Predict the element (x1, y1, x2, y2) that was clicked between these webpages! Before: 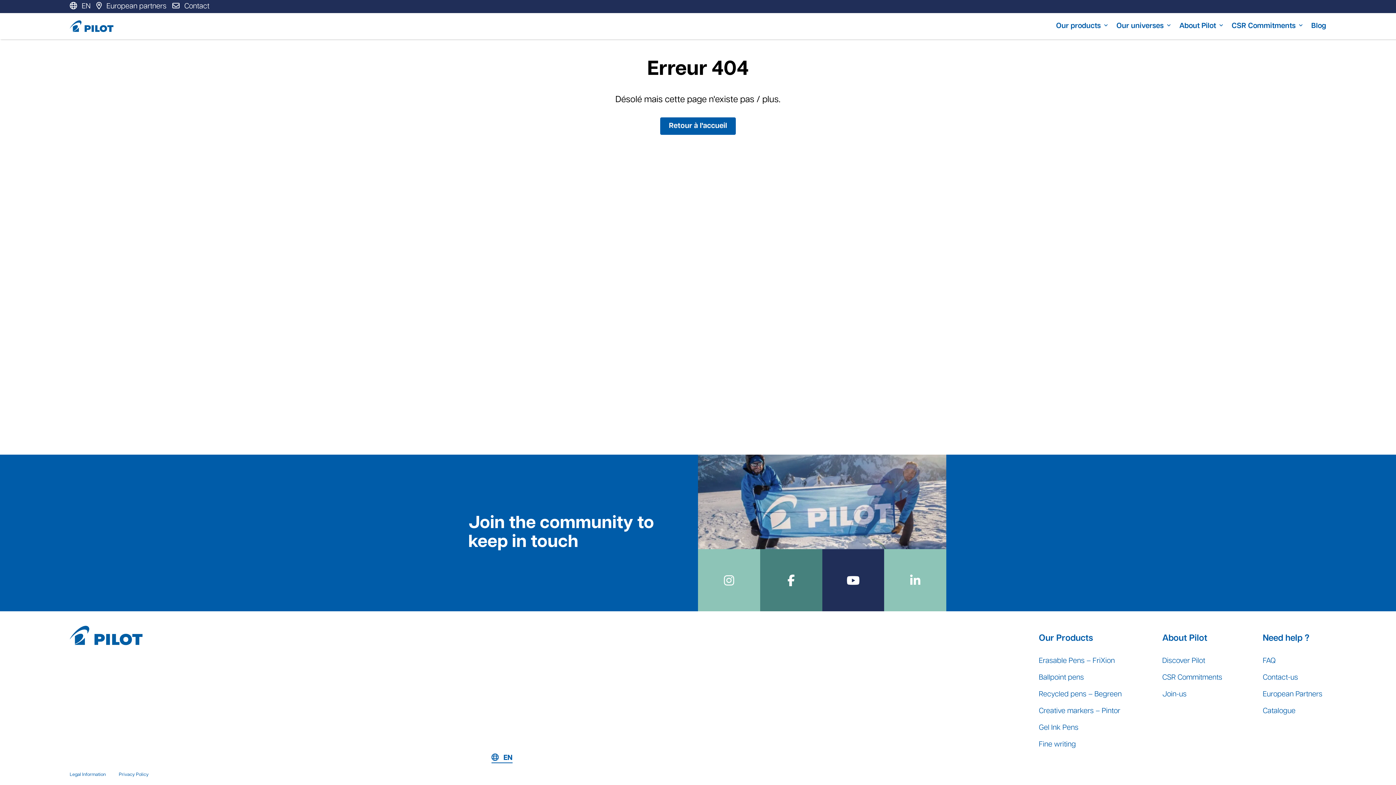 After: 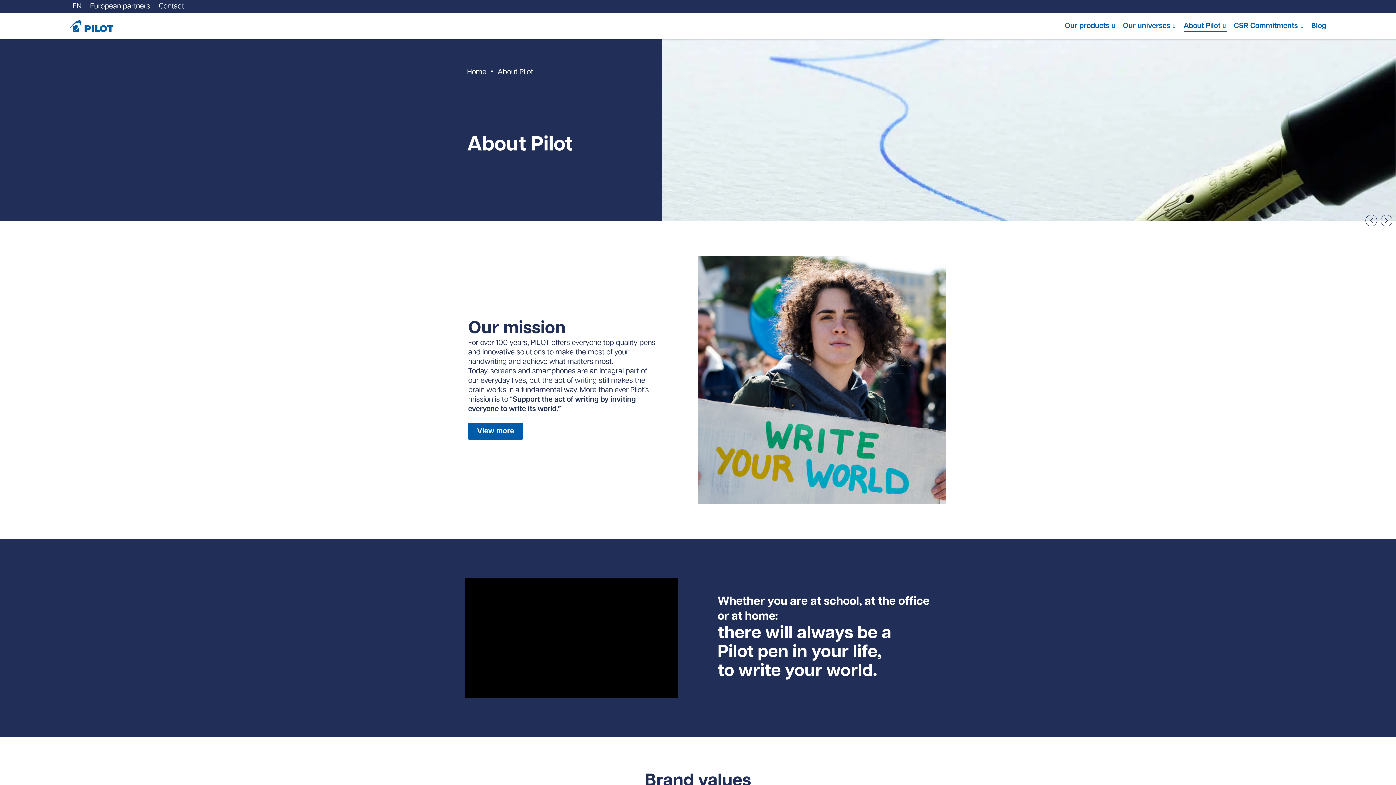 Action: label: Discover Pilot bbox: (1162, 656, 1205, 666)